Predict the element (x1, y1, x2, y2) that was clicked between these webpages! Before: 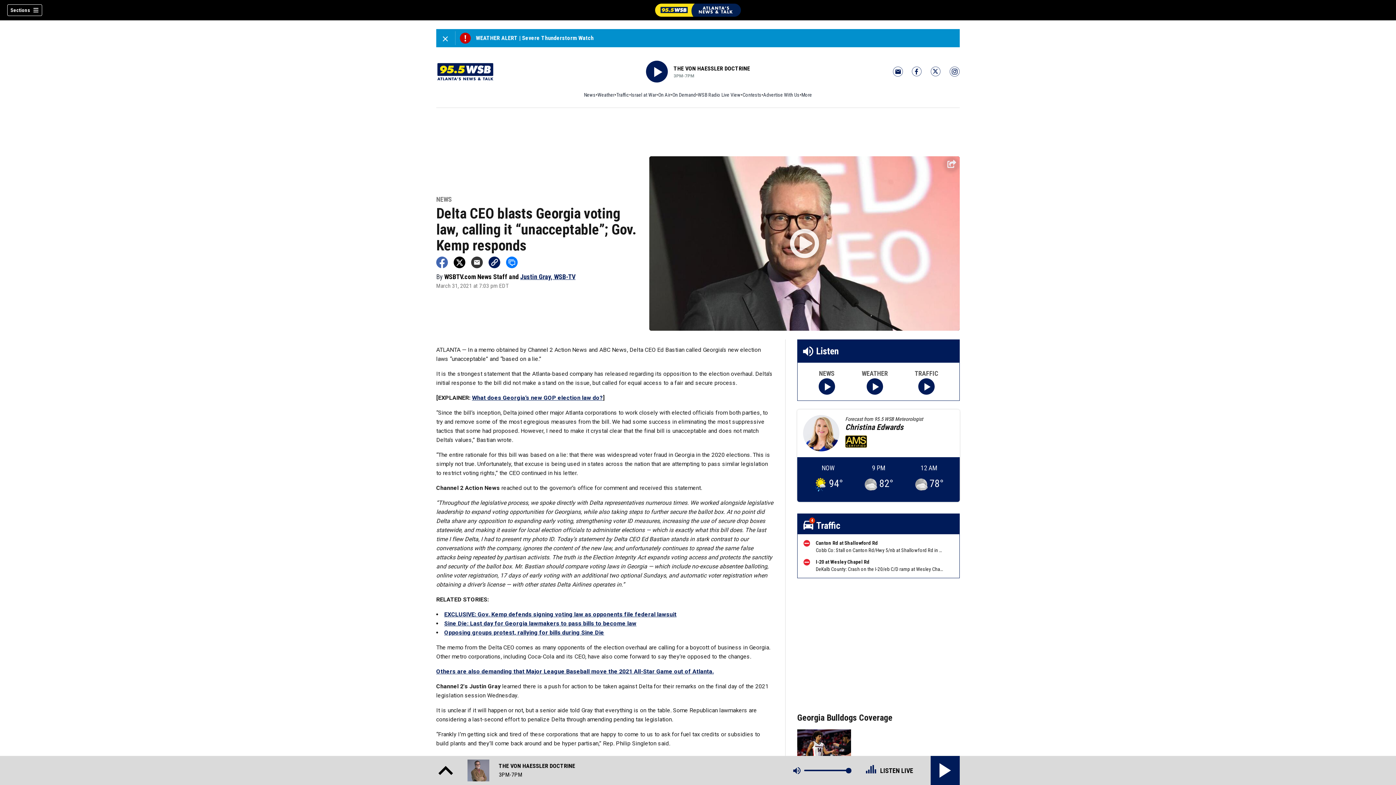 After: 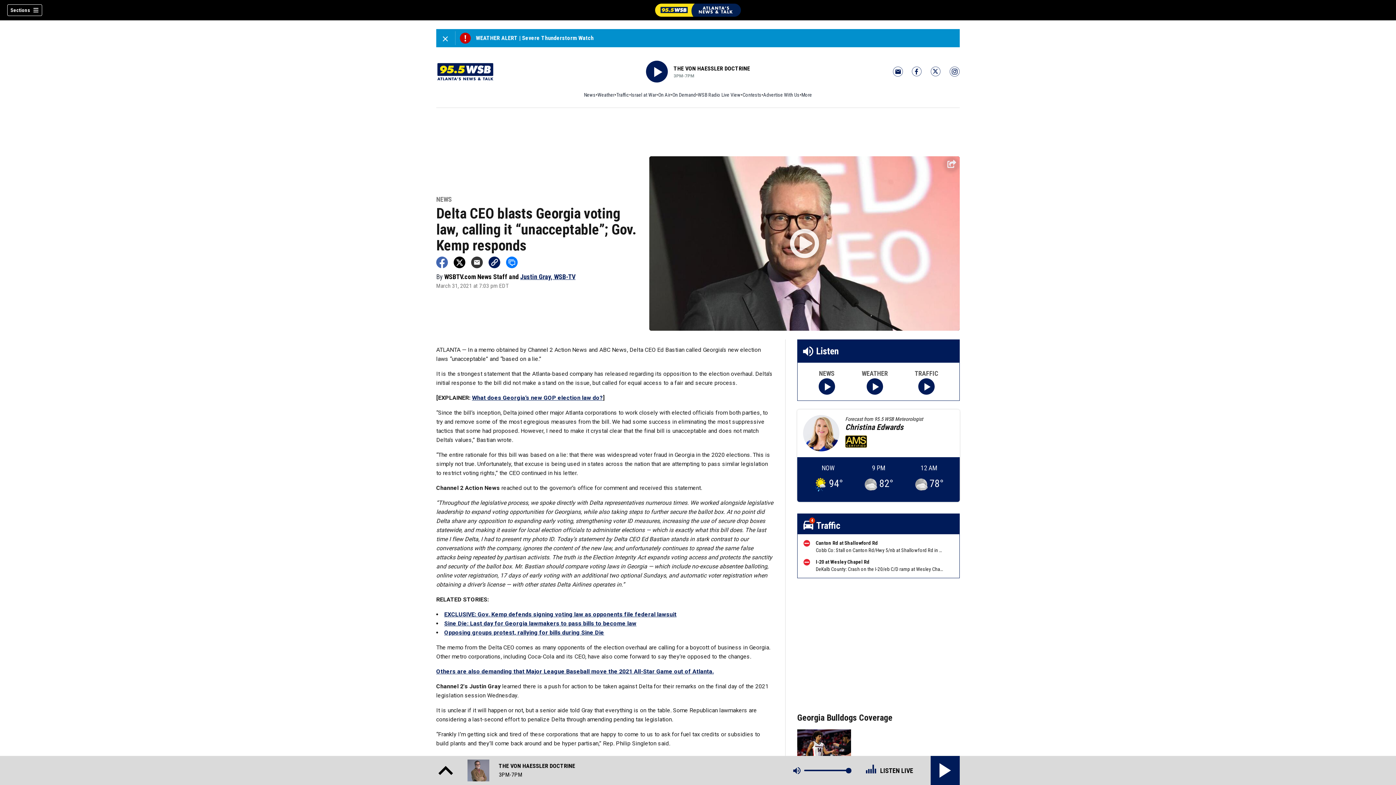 Action: label: 95.5 WSB twitter feed(Opens a new window) bbox: (930, 66, 941, 76)